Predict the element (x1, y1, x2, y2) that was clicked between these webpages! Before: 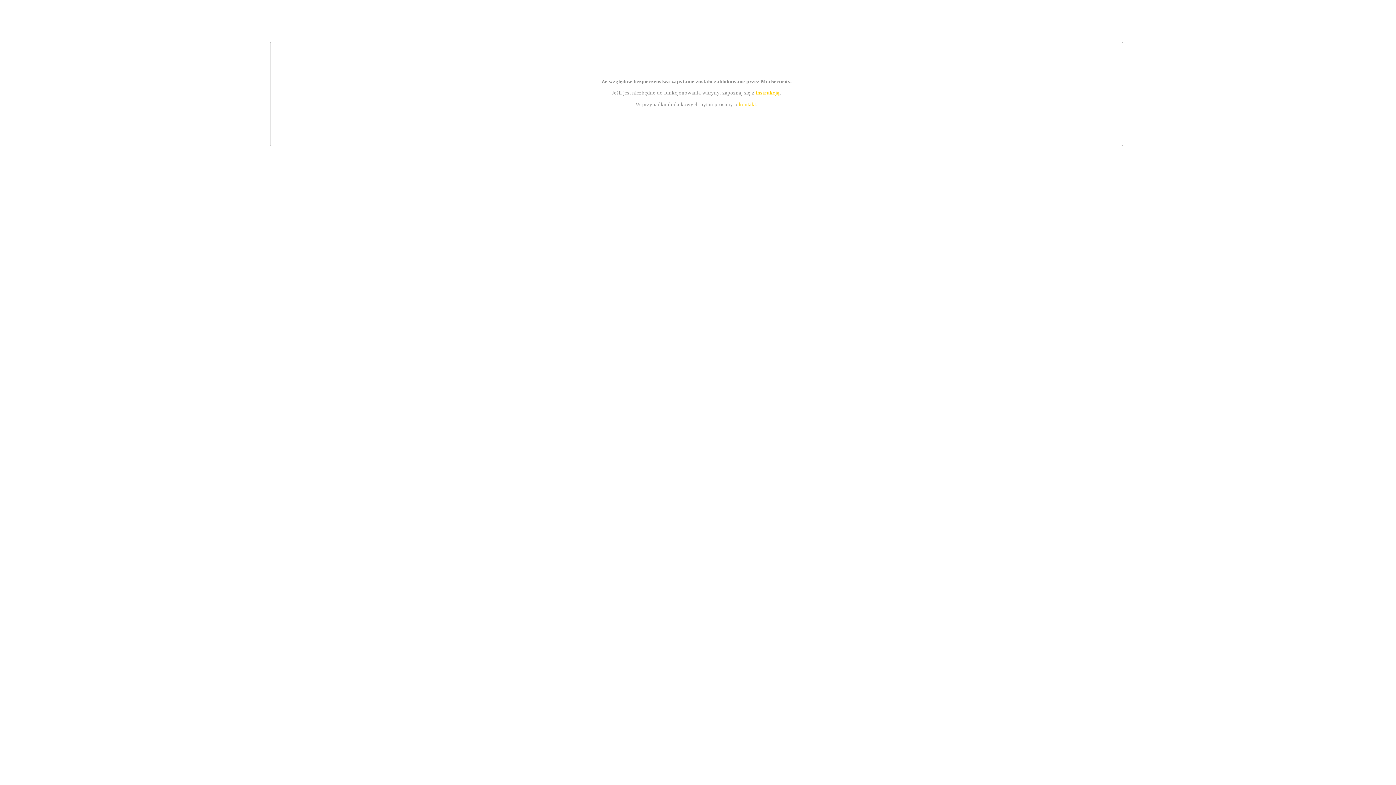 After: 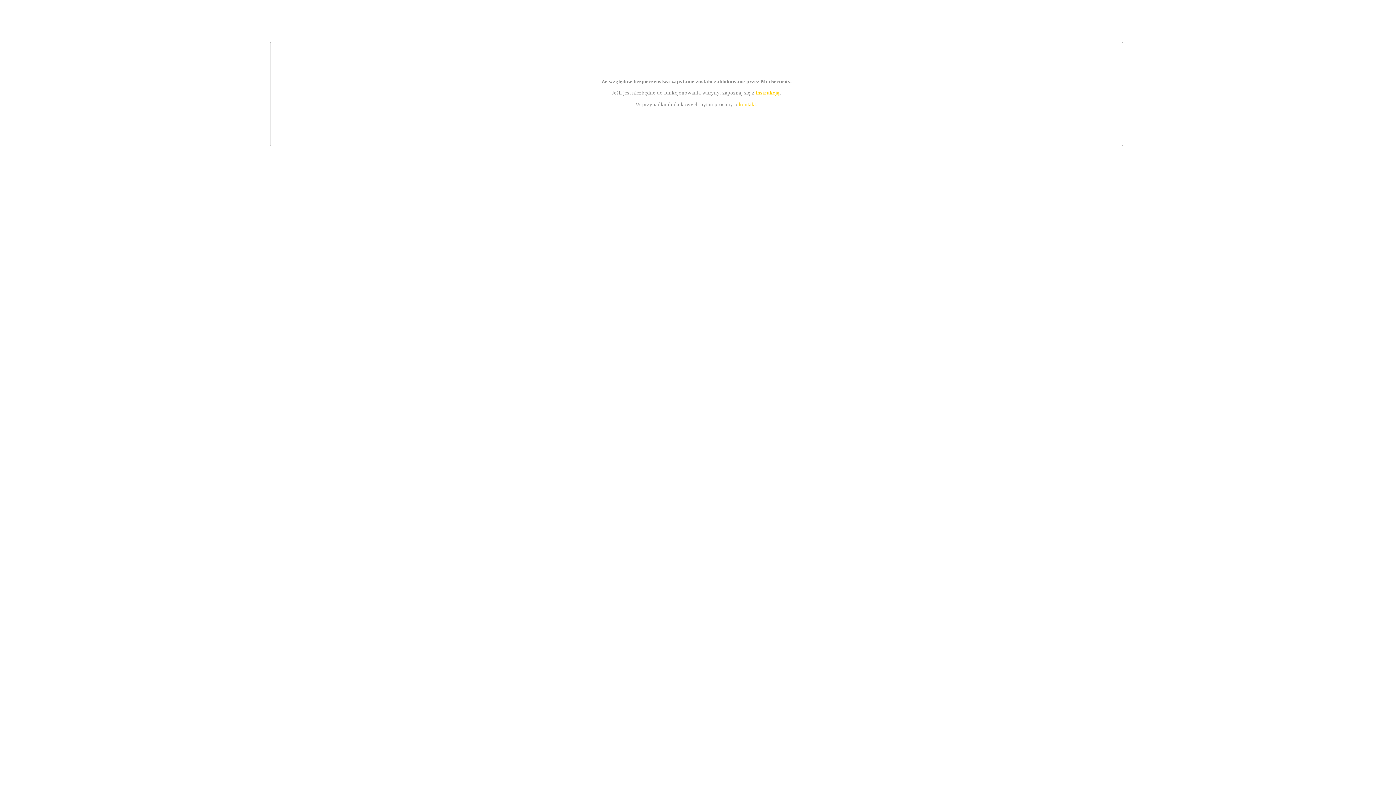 Action: label: kontakt bbox: (739, 101, 756, 107)